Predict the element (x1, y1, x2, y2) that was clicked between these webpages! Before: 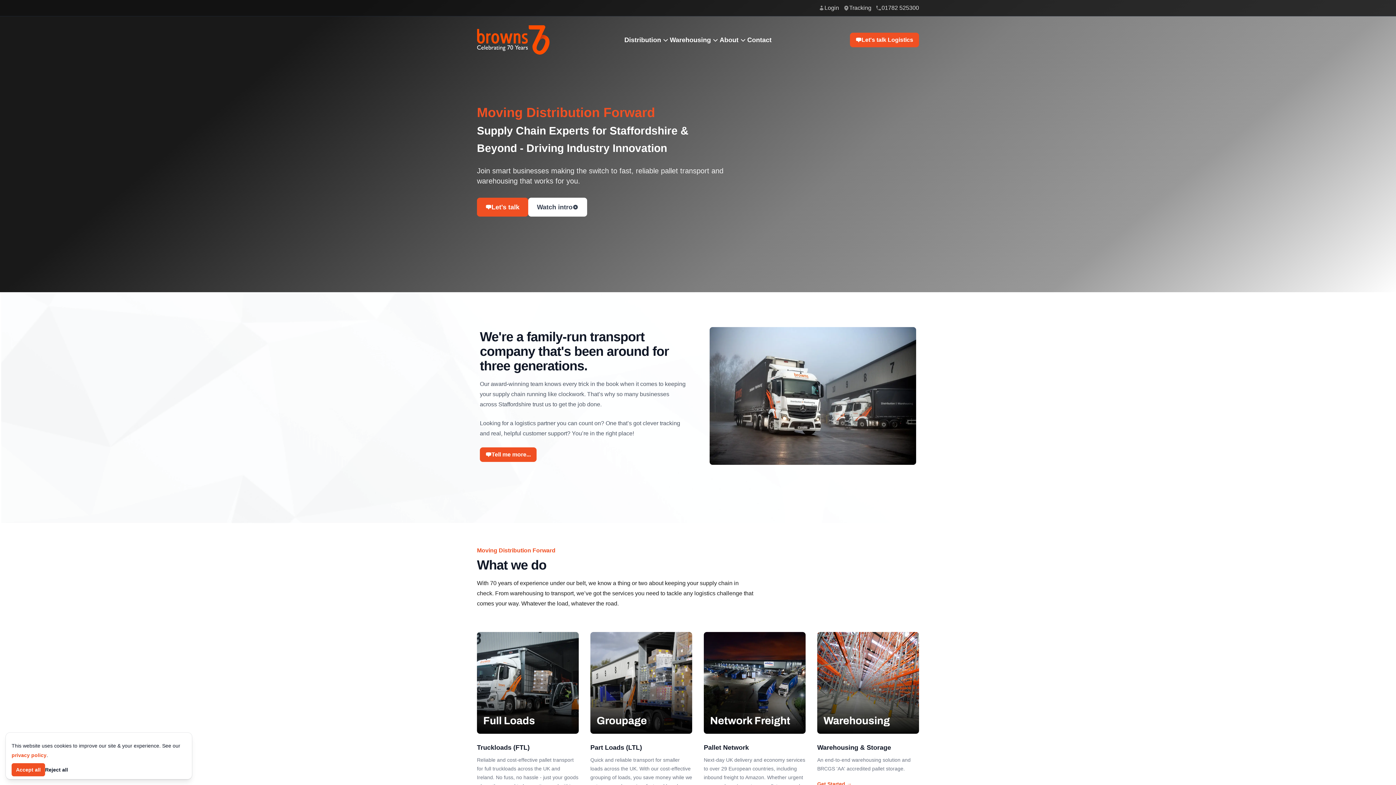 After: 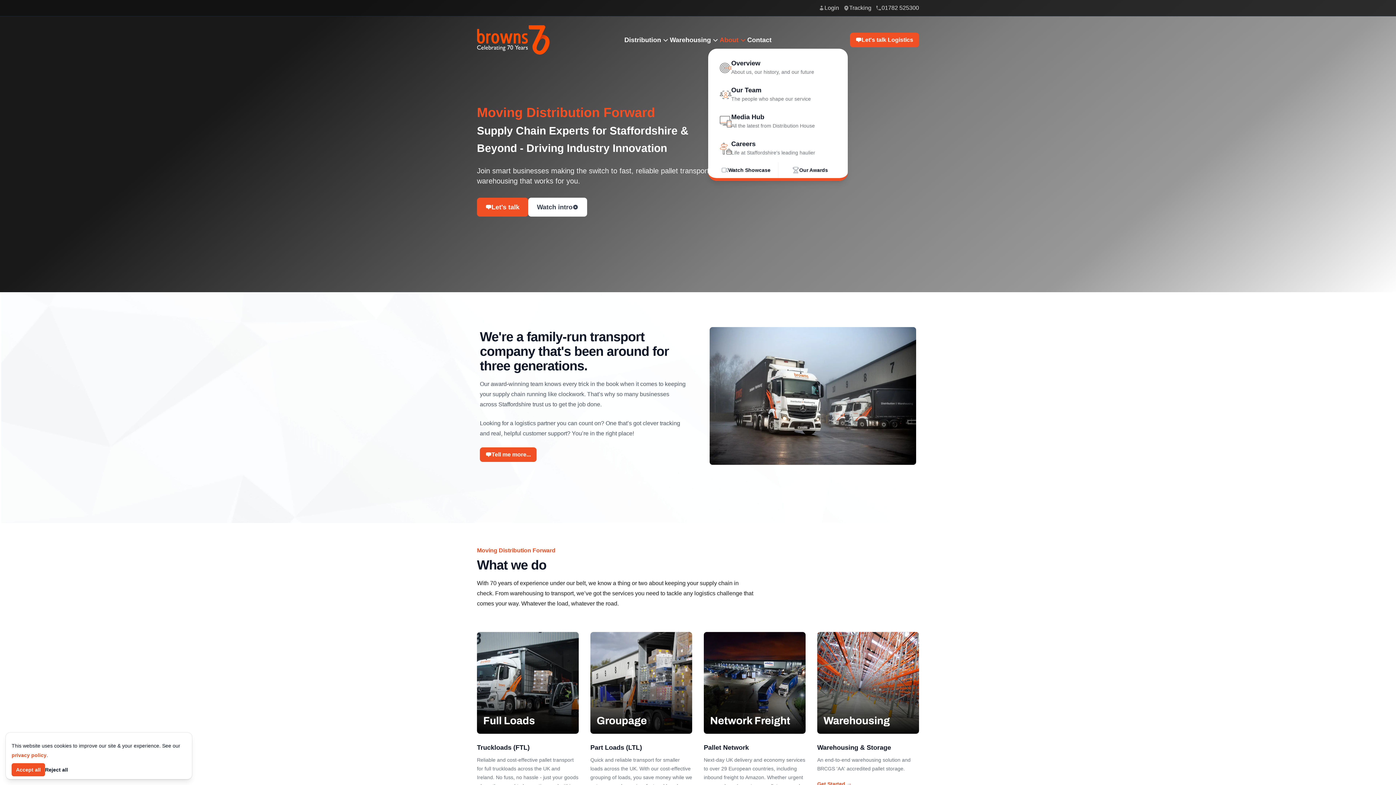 Action: bbox: (719, 35, 747, 44) label: About